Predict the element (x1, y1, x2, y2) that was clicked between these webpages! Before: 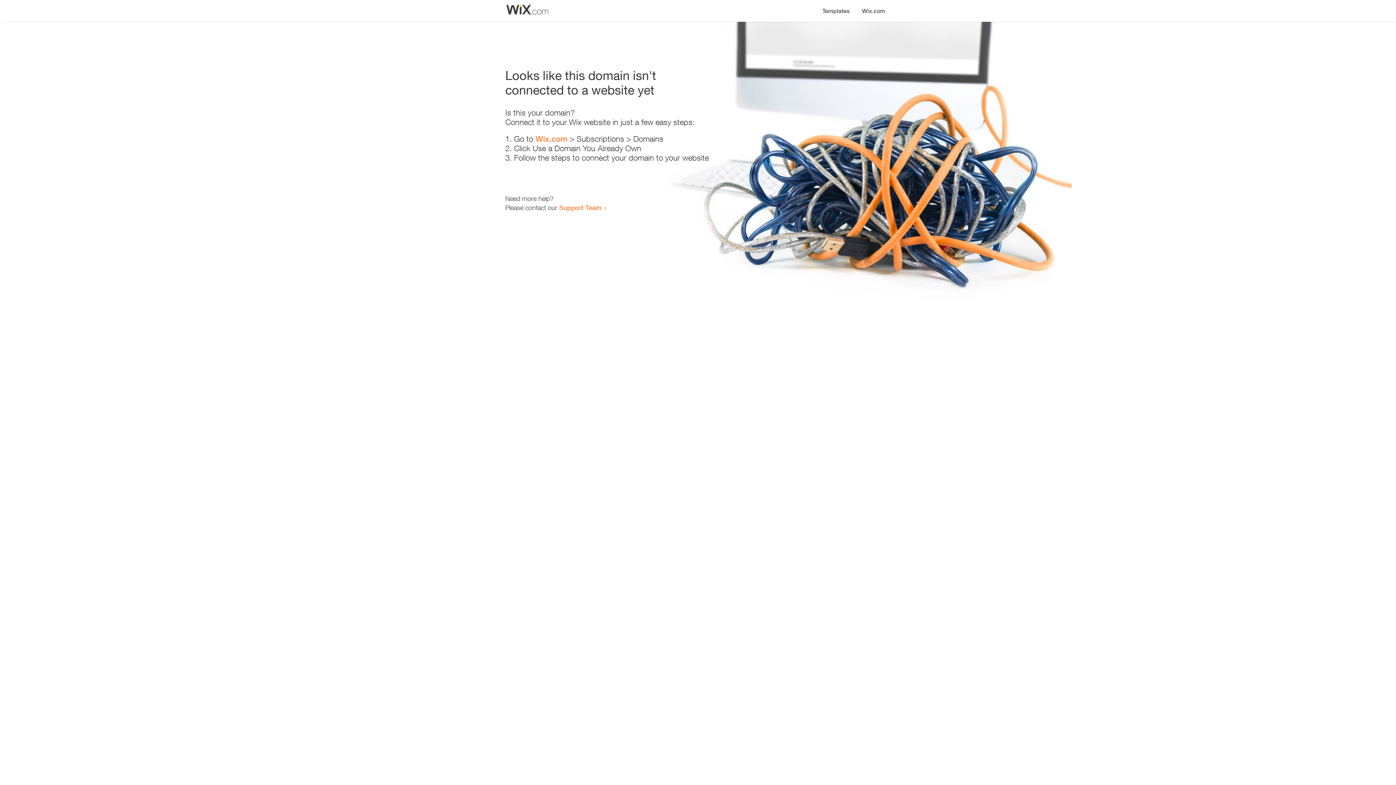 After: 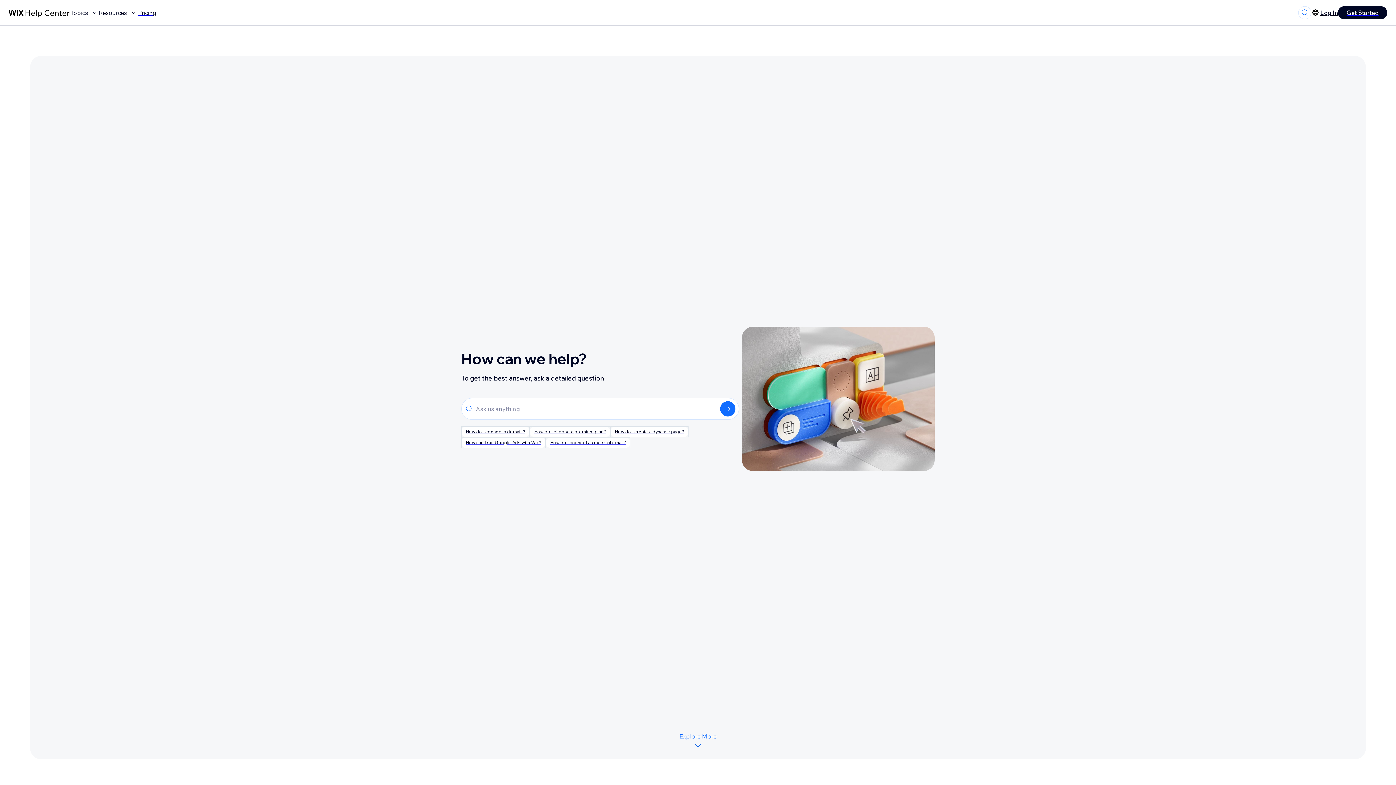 Action: label: Support Team bbox: (559, 203, 601, 211)